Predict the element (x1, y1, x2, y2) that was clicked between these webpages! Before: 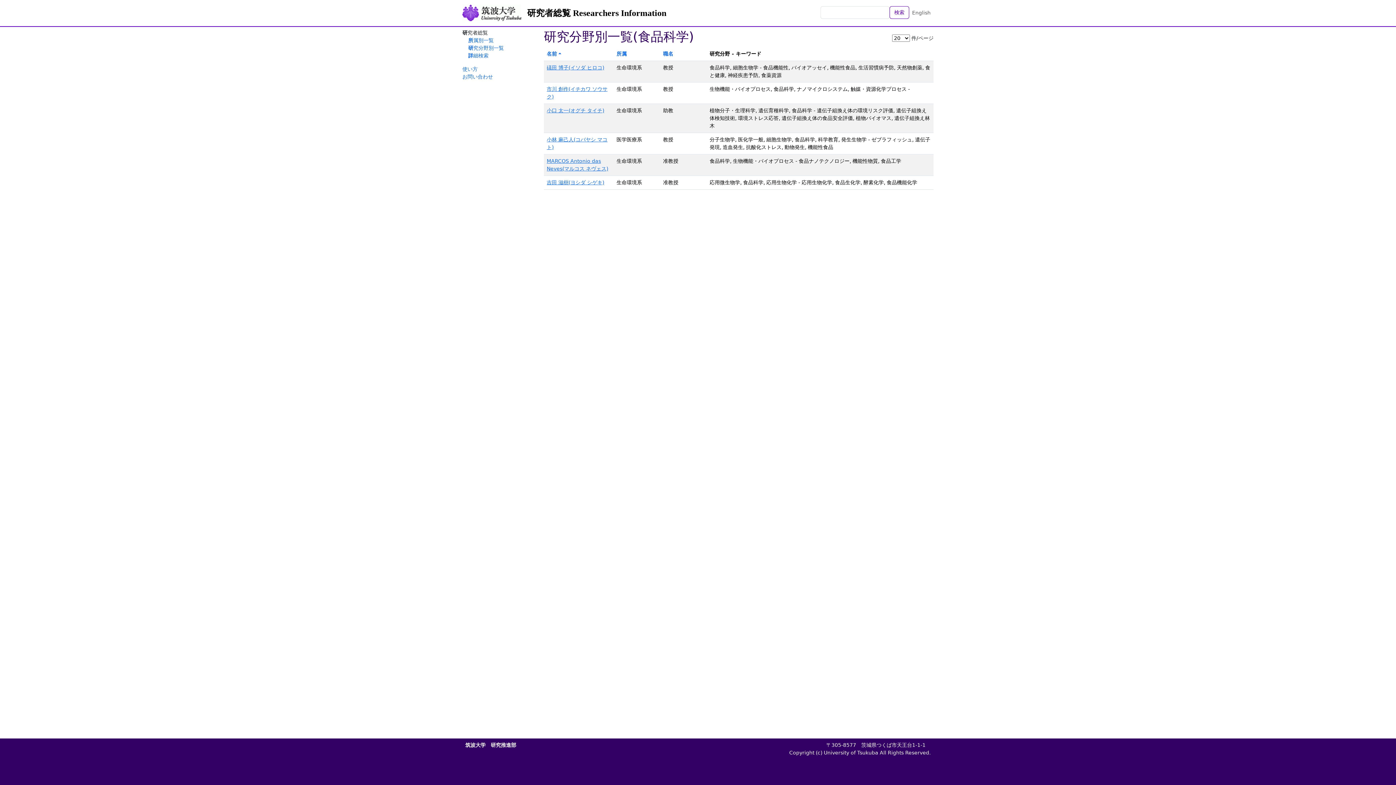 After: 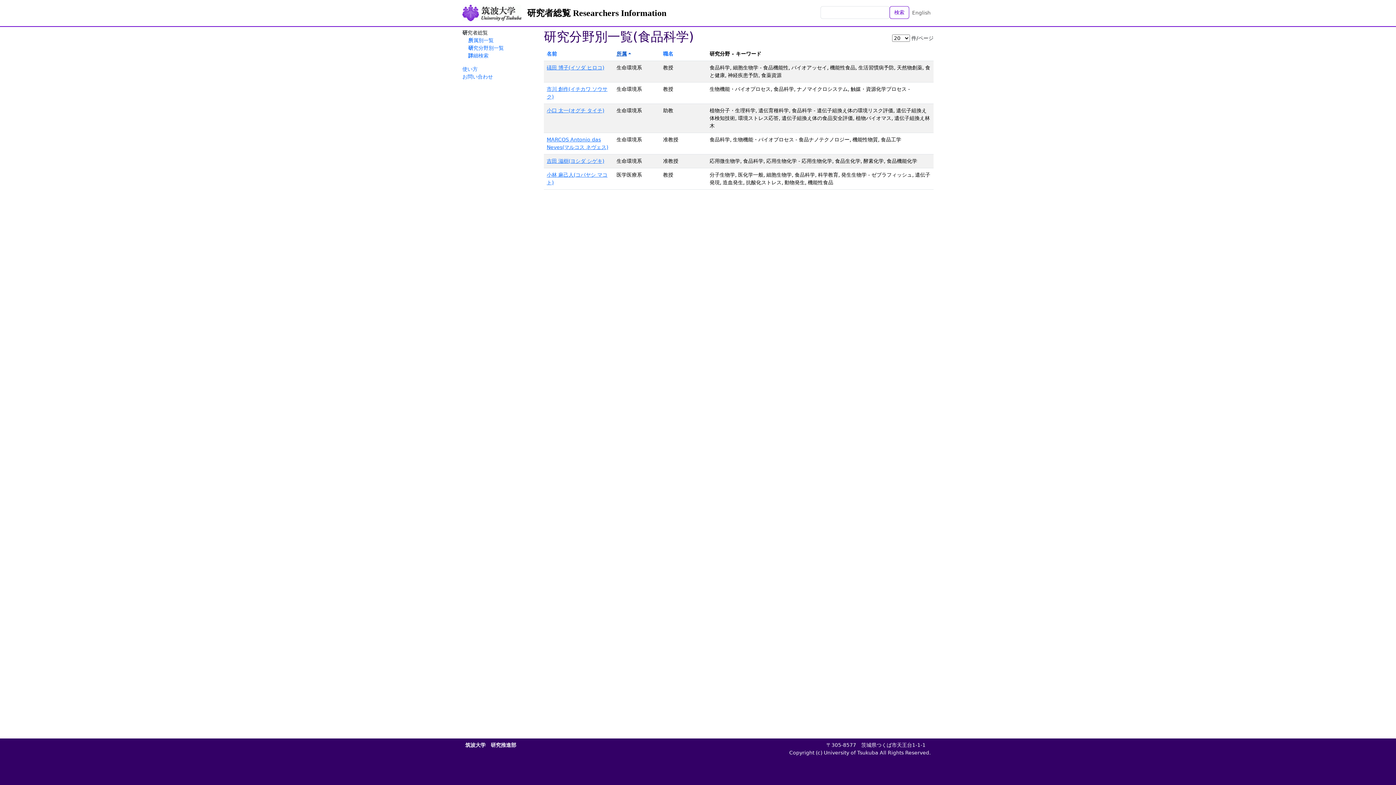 Action: bbox: (616, 50, 626, 56) label: 所属